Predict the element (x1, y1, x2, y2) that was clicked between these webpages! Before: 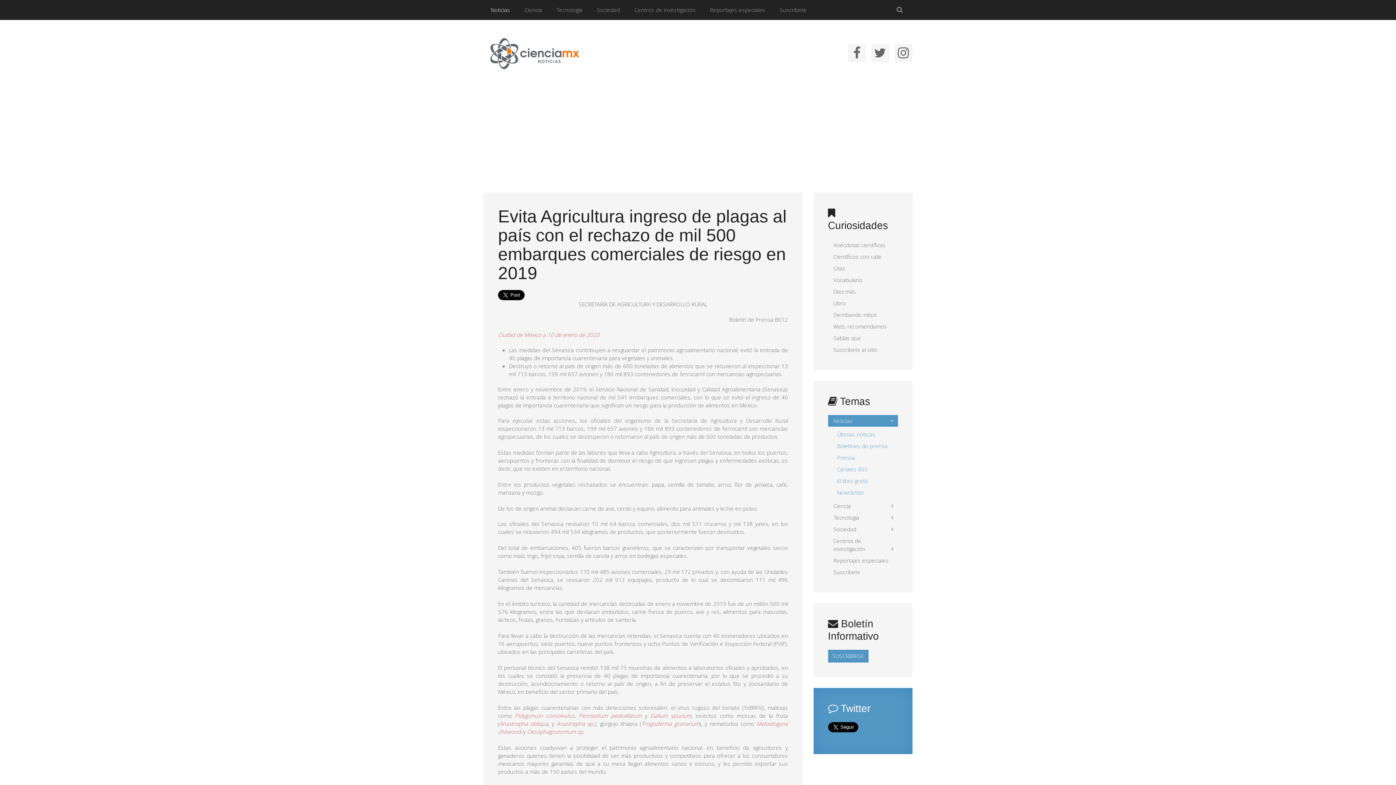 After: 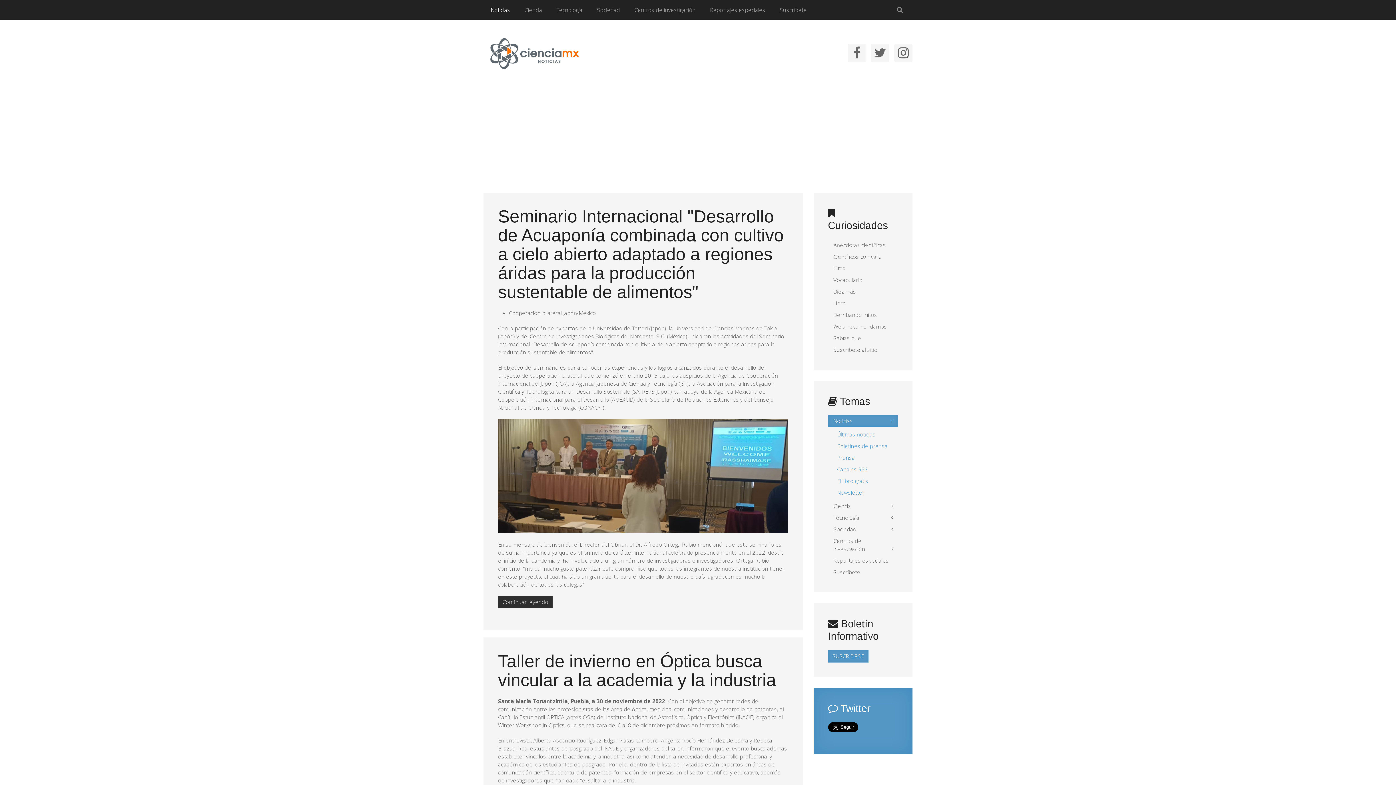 Action: label: Boletines de prensa bbox: (833, 440, 898, 452)